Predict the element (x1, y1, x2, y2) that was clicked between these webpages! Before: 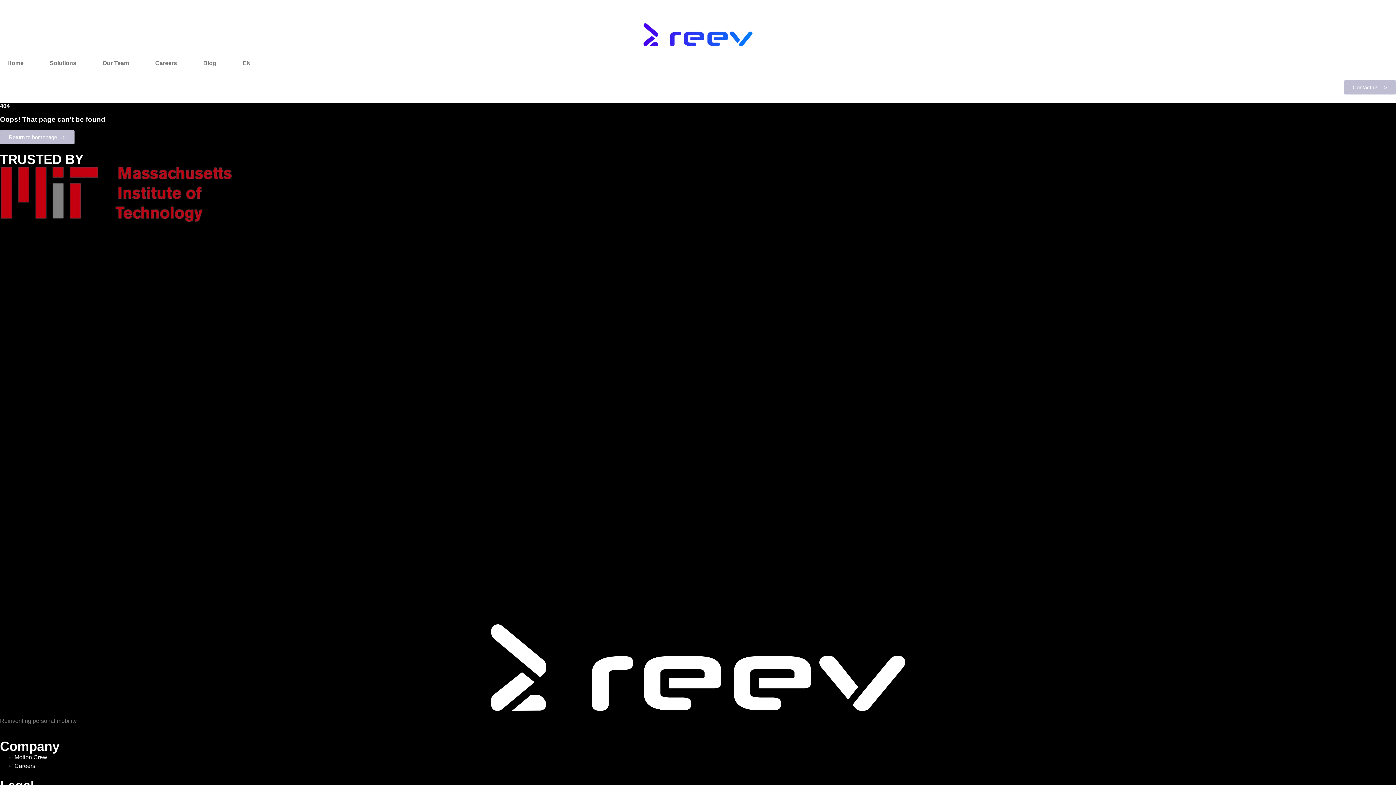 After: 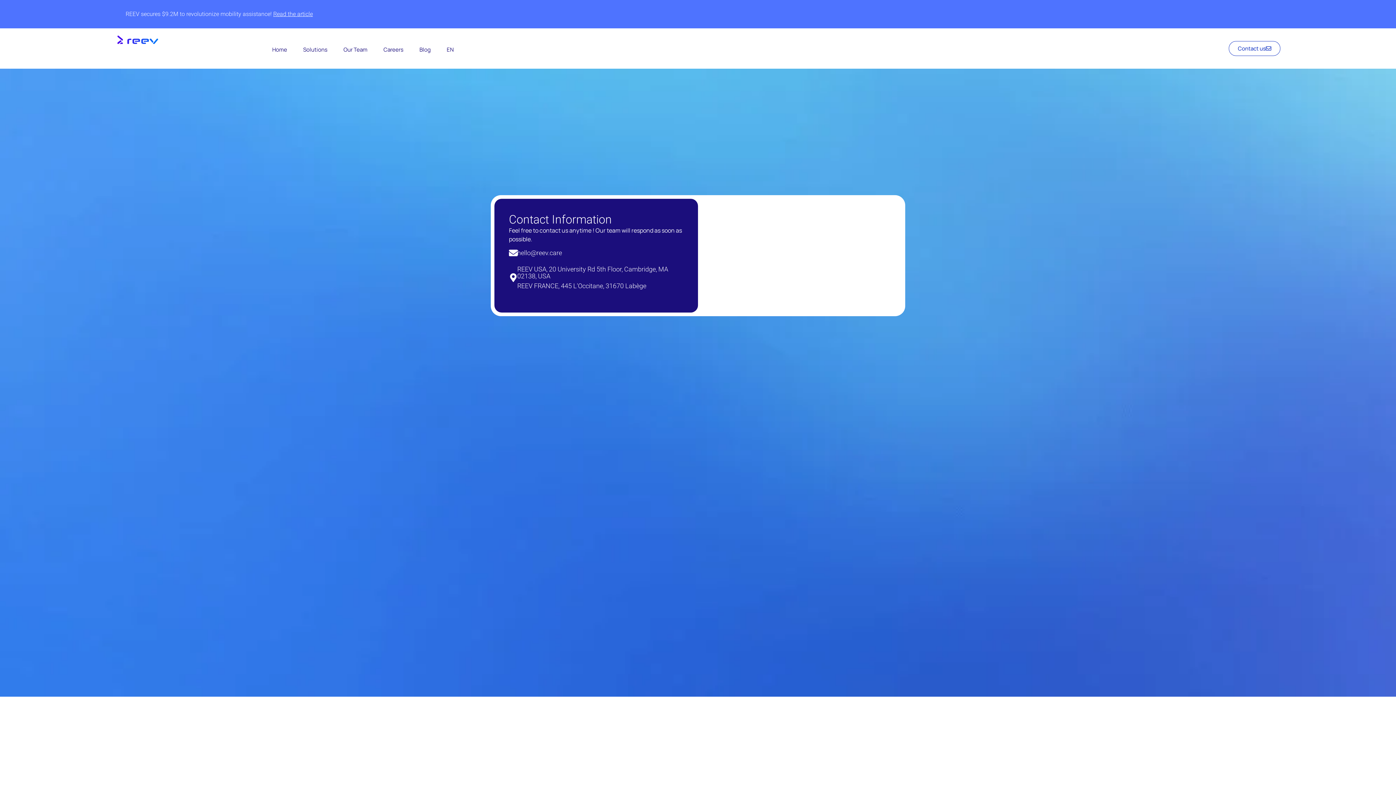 Action: bbox: (1344, 80, 1396, 94) label: Contact us